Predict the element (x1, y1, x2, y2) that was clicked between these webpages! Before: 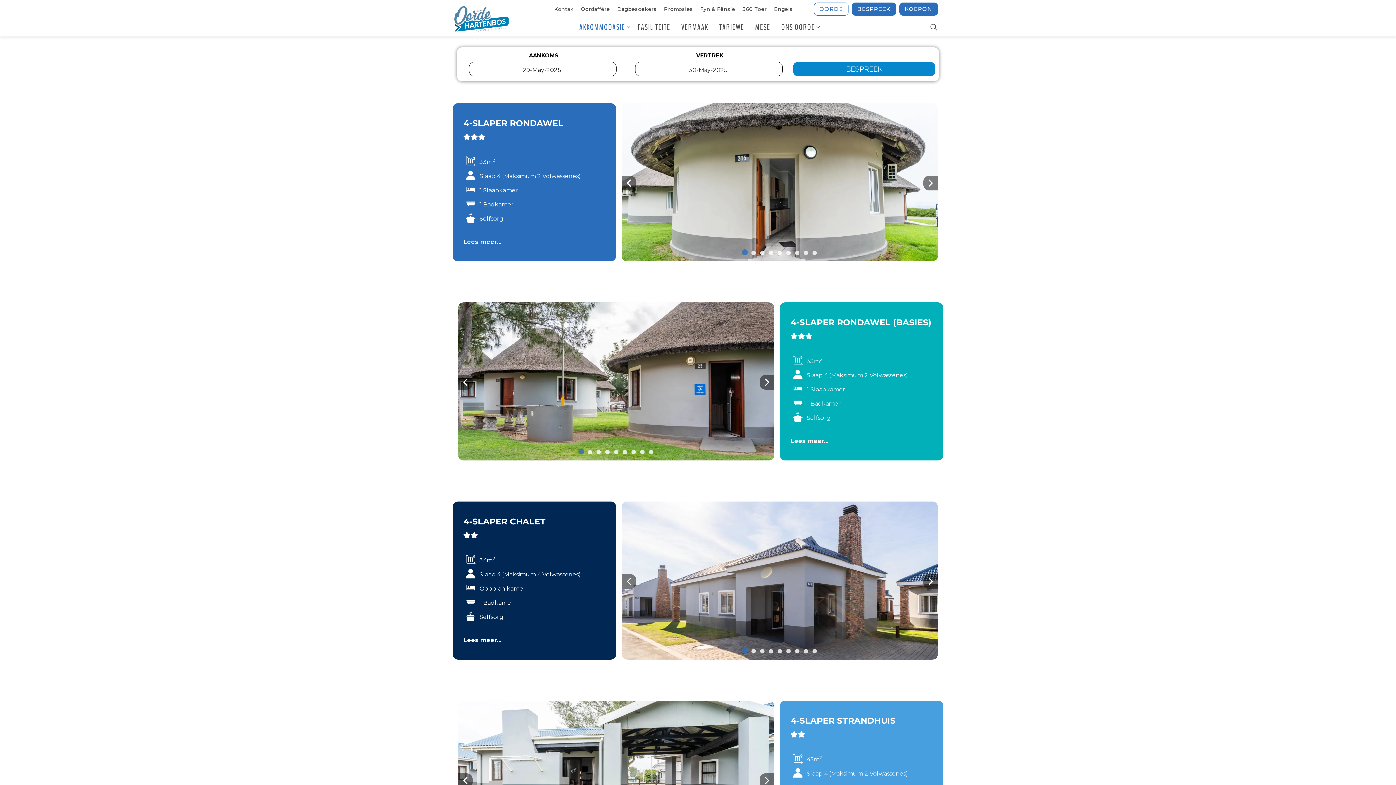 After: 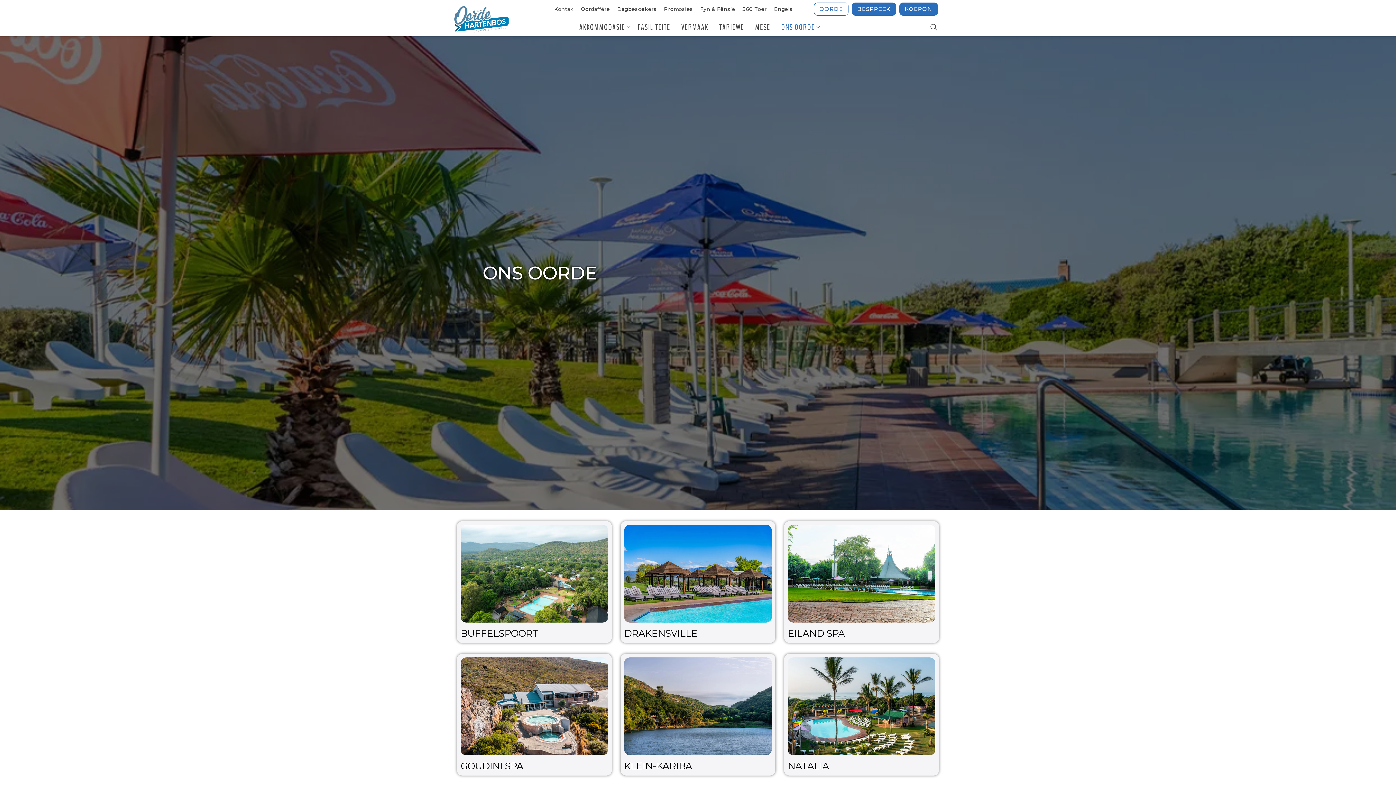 Action: label: ONS OORDE bbox: (776, 18, 822, 36)